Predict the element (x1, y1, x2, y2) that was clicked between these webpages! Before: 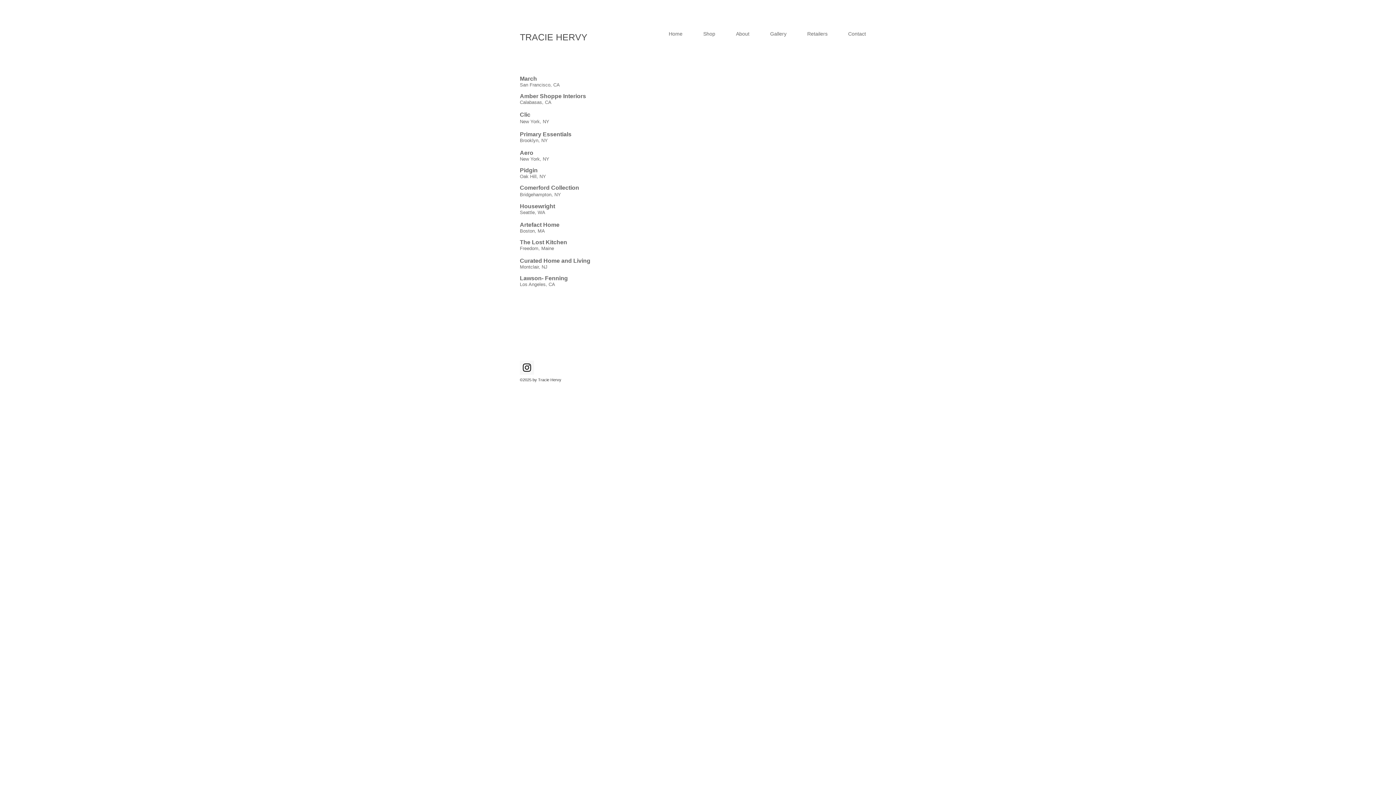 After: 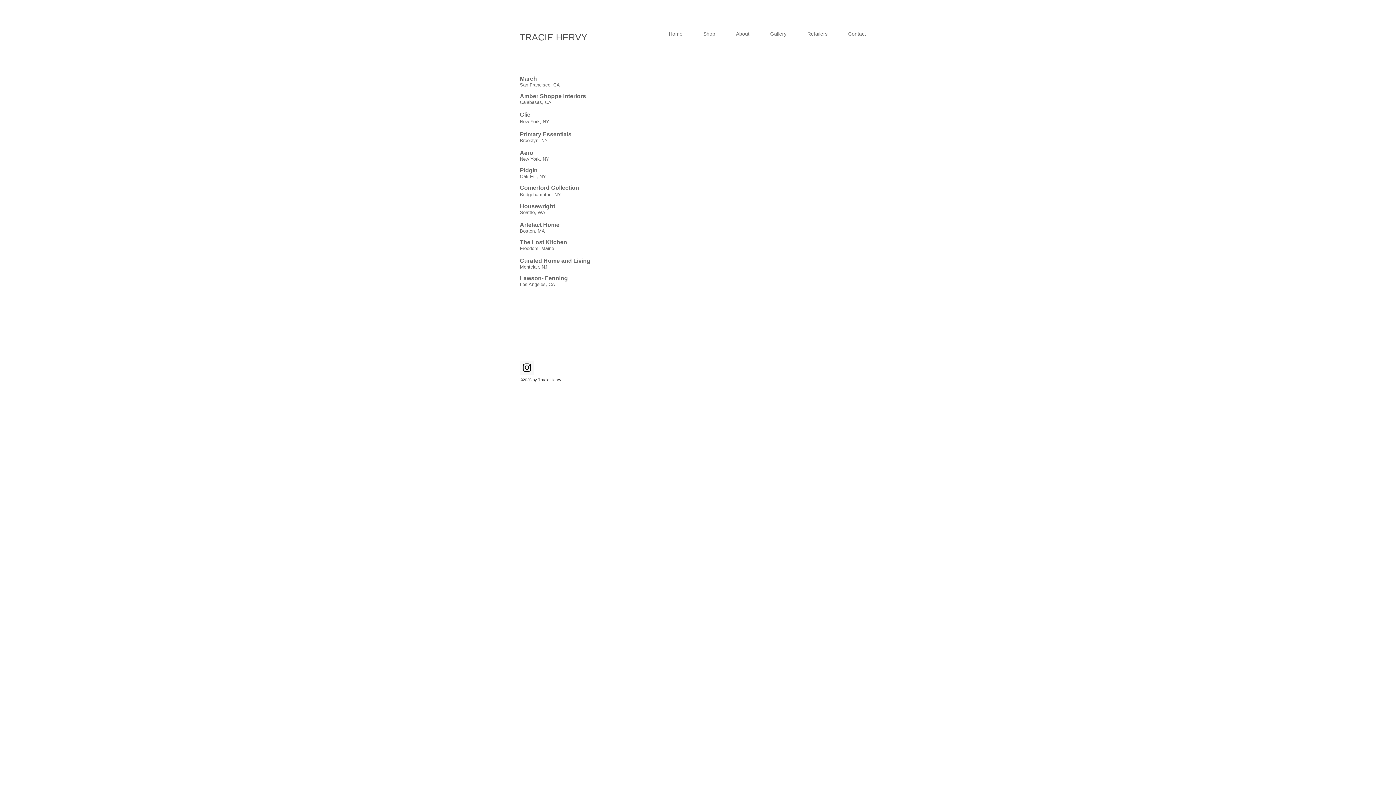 Action: bbox: (520, 221, 559, 228) label: Artefact Home